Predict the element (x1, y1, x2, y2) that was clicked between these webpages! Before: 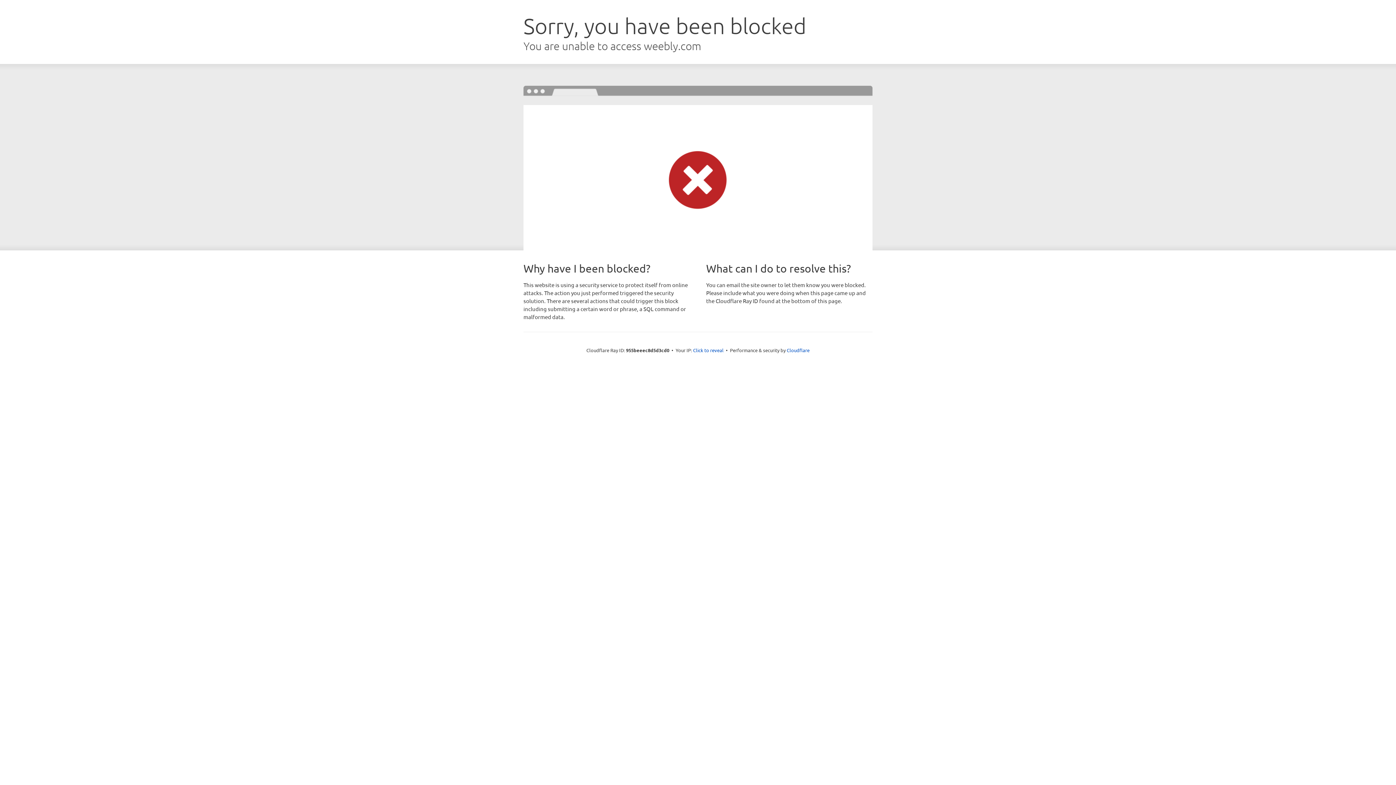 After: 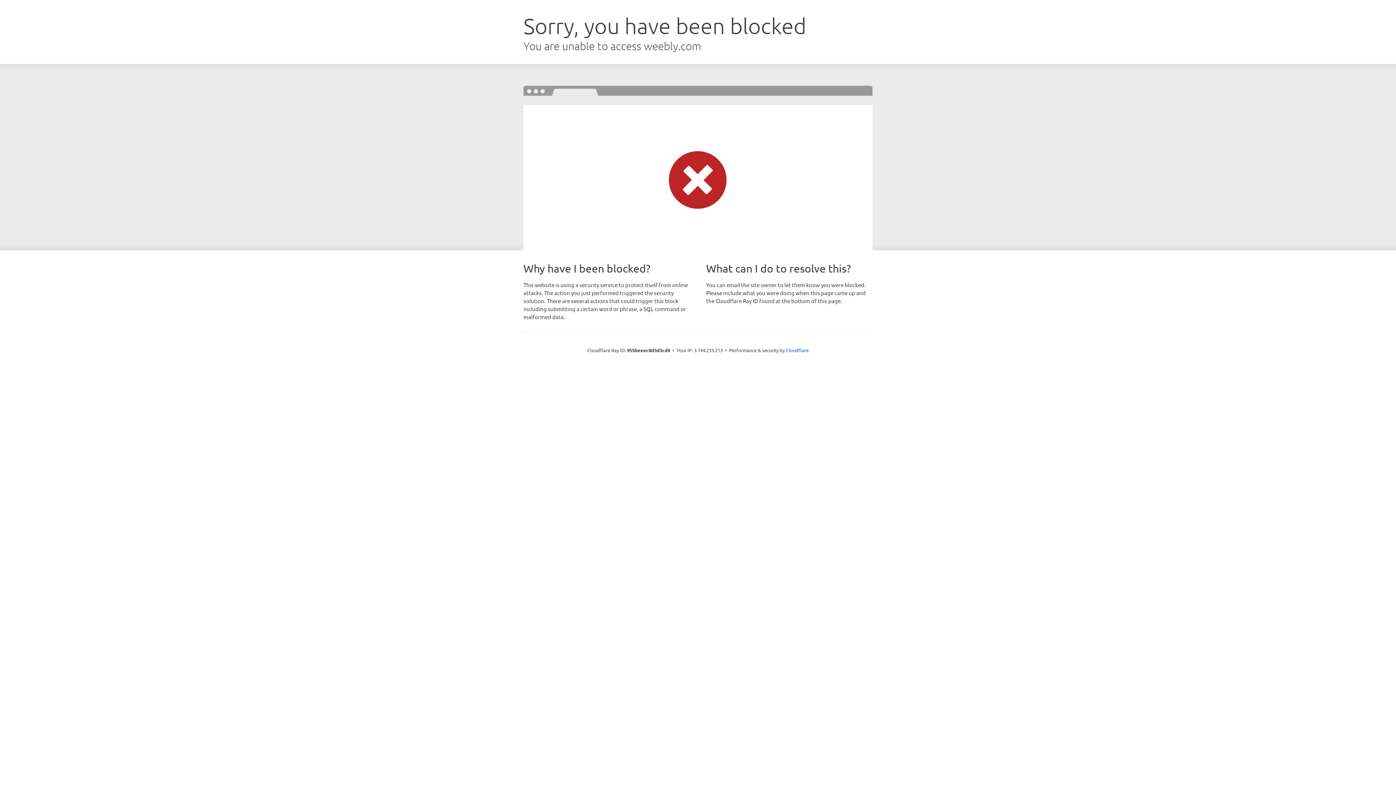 Action: label: Click to reveal bbox: (693, 346, 723, 353)